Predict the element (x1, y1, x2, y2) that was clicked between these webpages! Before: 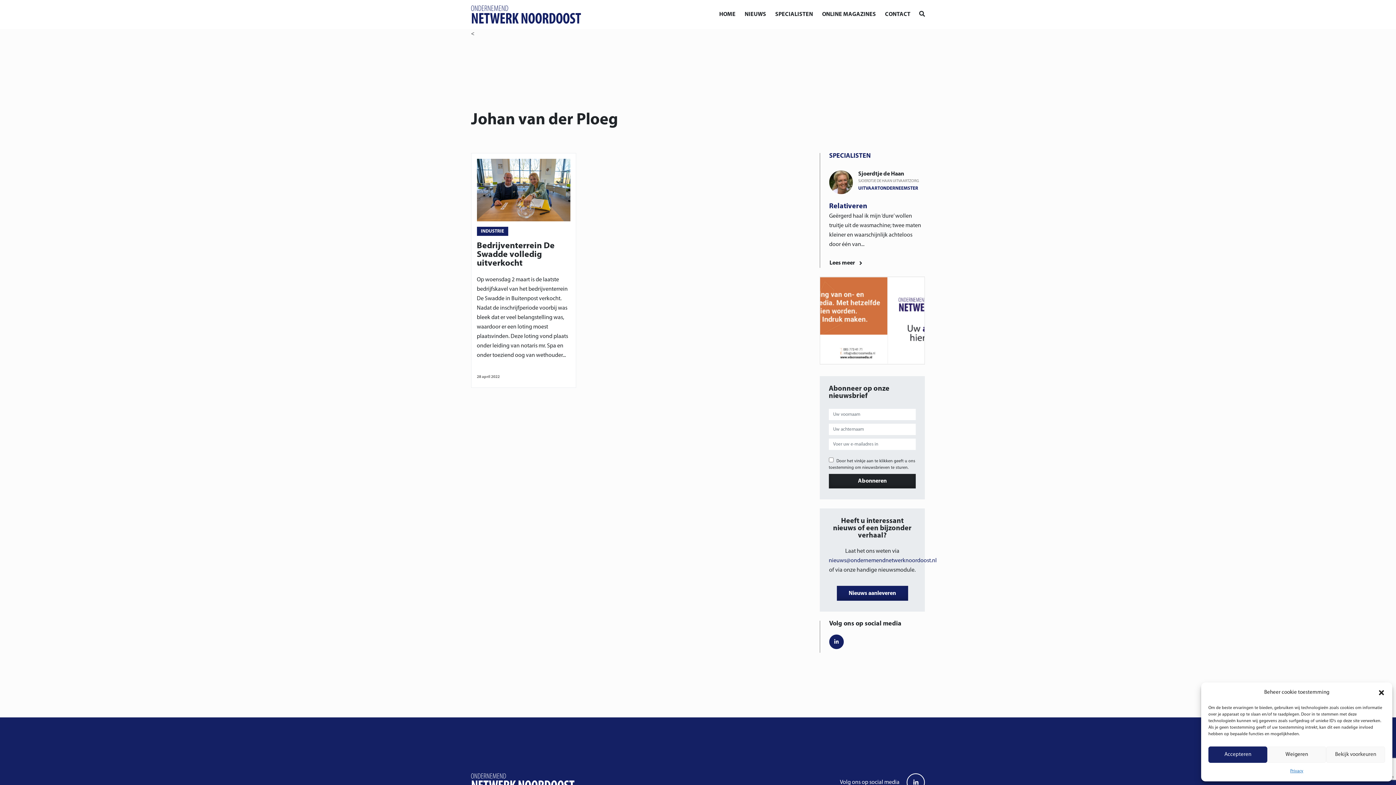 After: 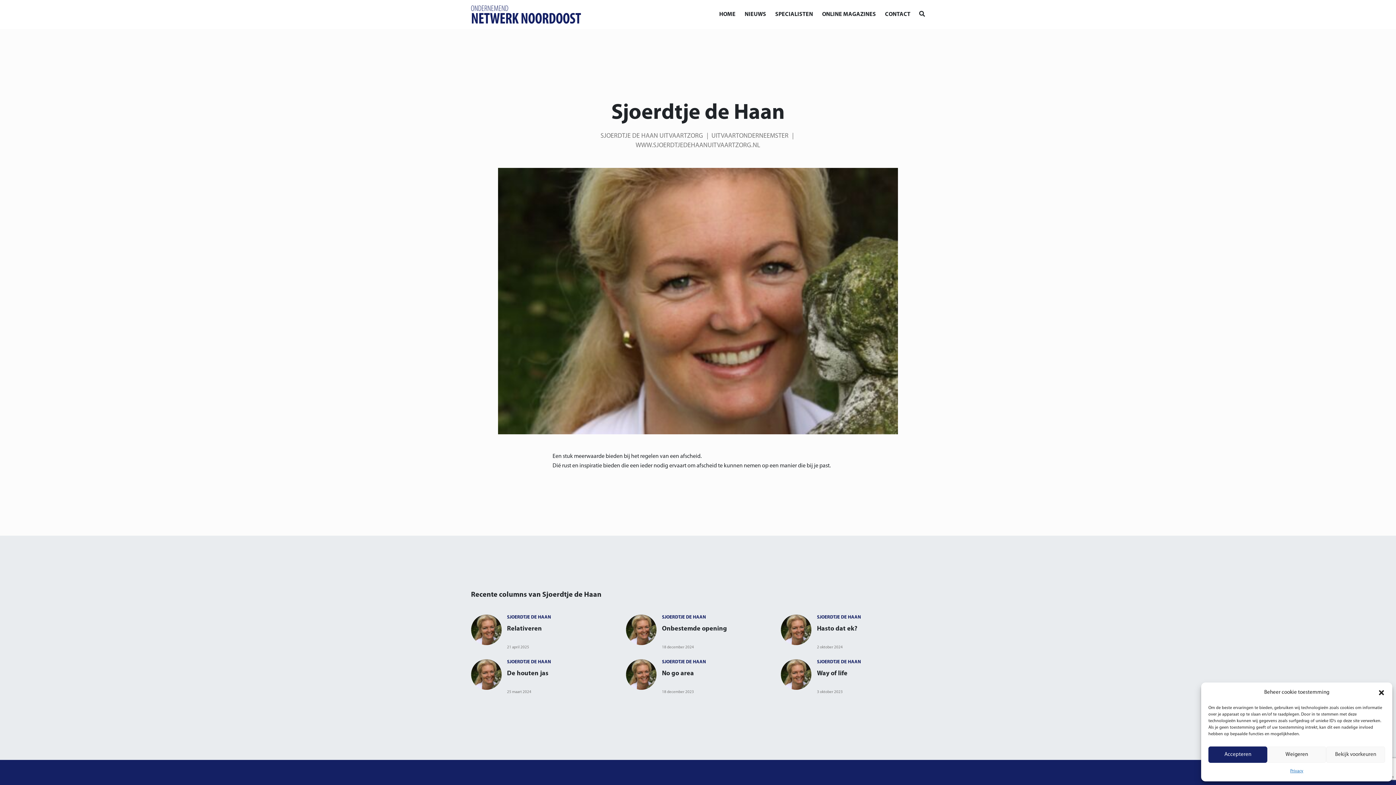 Action: label: Sjoerdtje de Haan bbox: (858, 171, 904, 176)